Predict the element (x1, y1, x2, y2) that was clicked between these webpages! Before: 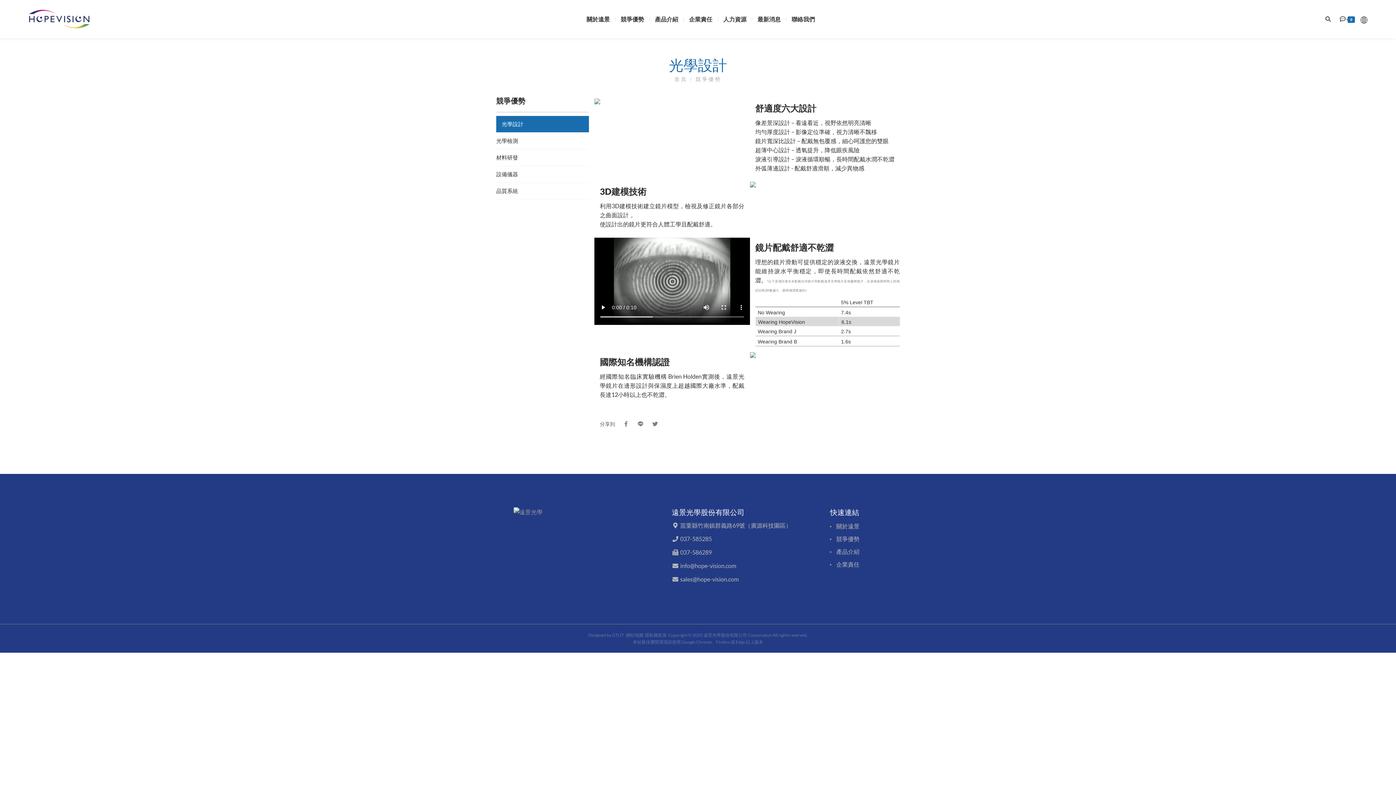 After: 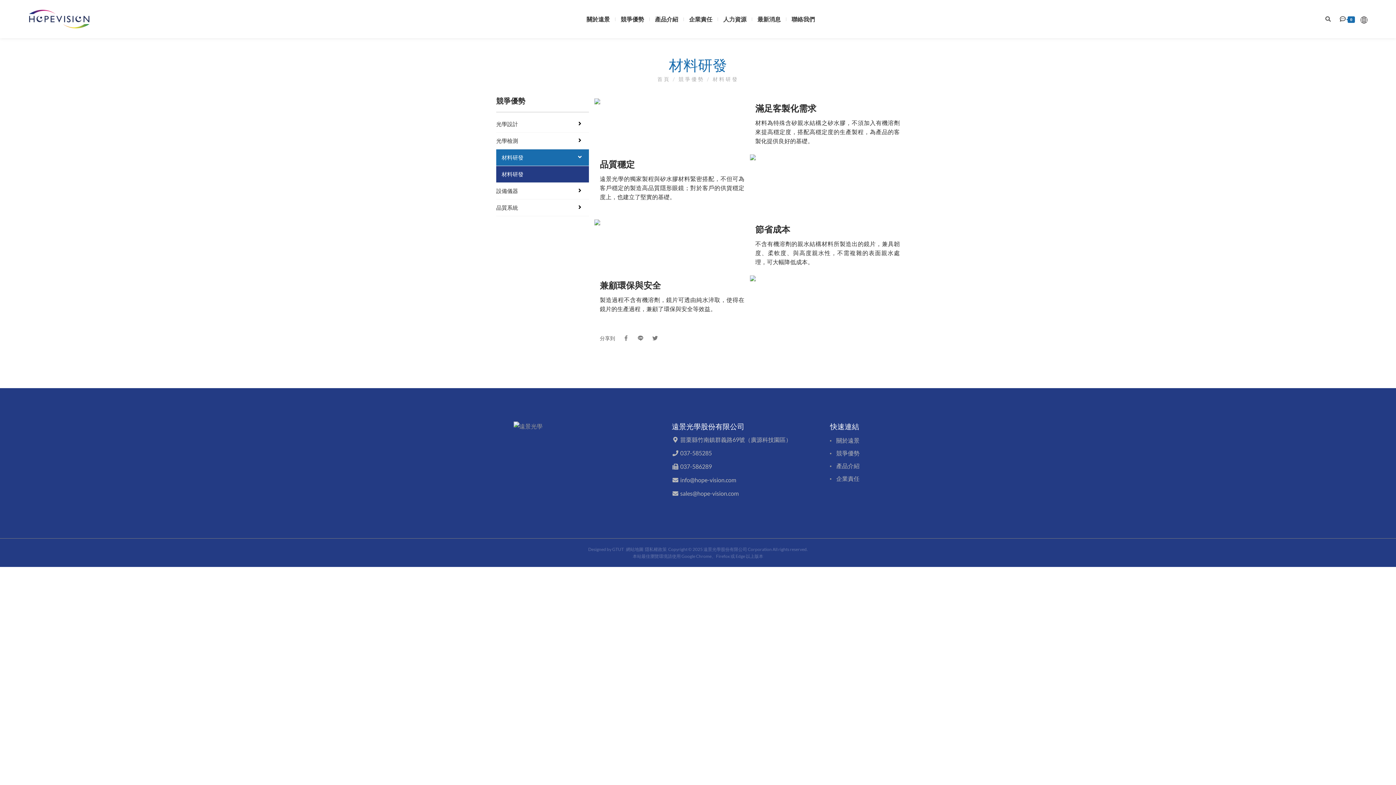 Action: label: 材料研發 bbox: (496, 149, 589, 165)